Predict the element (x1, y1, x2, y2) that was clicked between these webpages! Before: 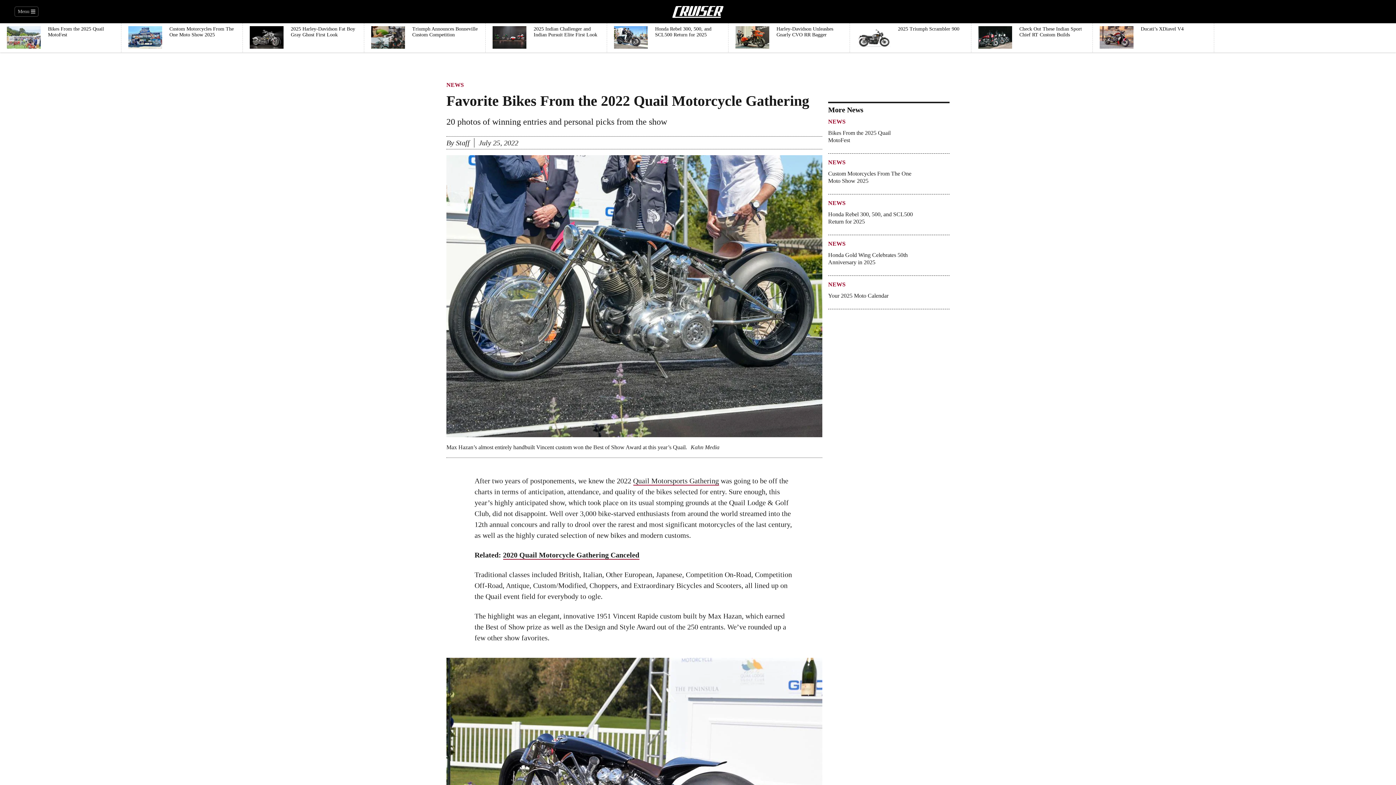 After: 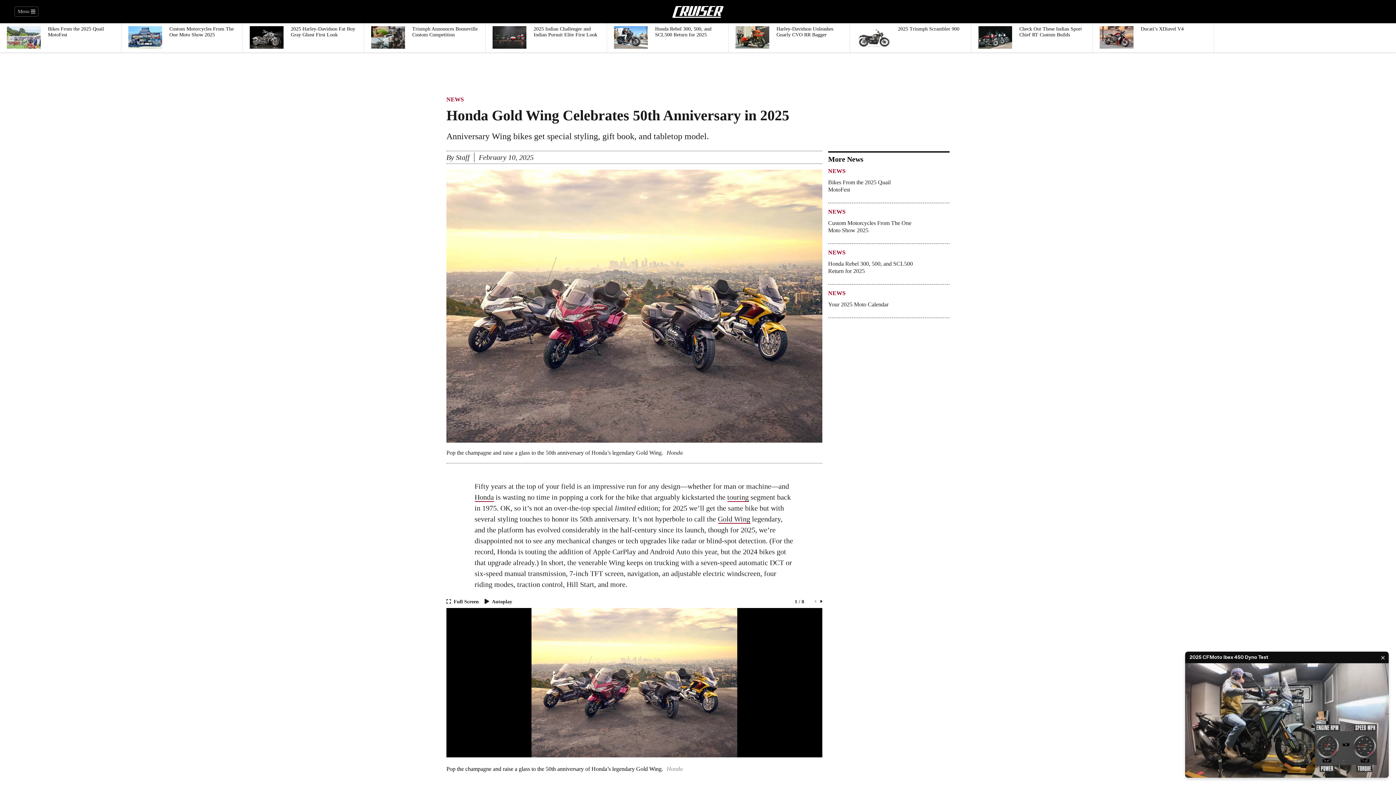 Action: label: Honda Gold Wing Celebrates 50th Anniversary in 2025 bbox: (828, 251, 913, 272)